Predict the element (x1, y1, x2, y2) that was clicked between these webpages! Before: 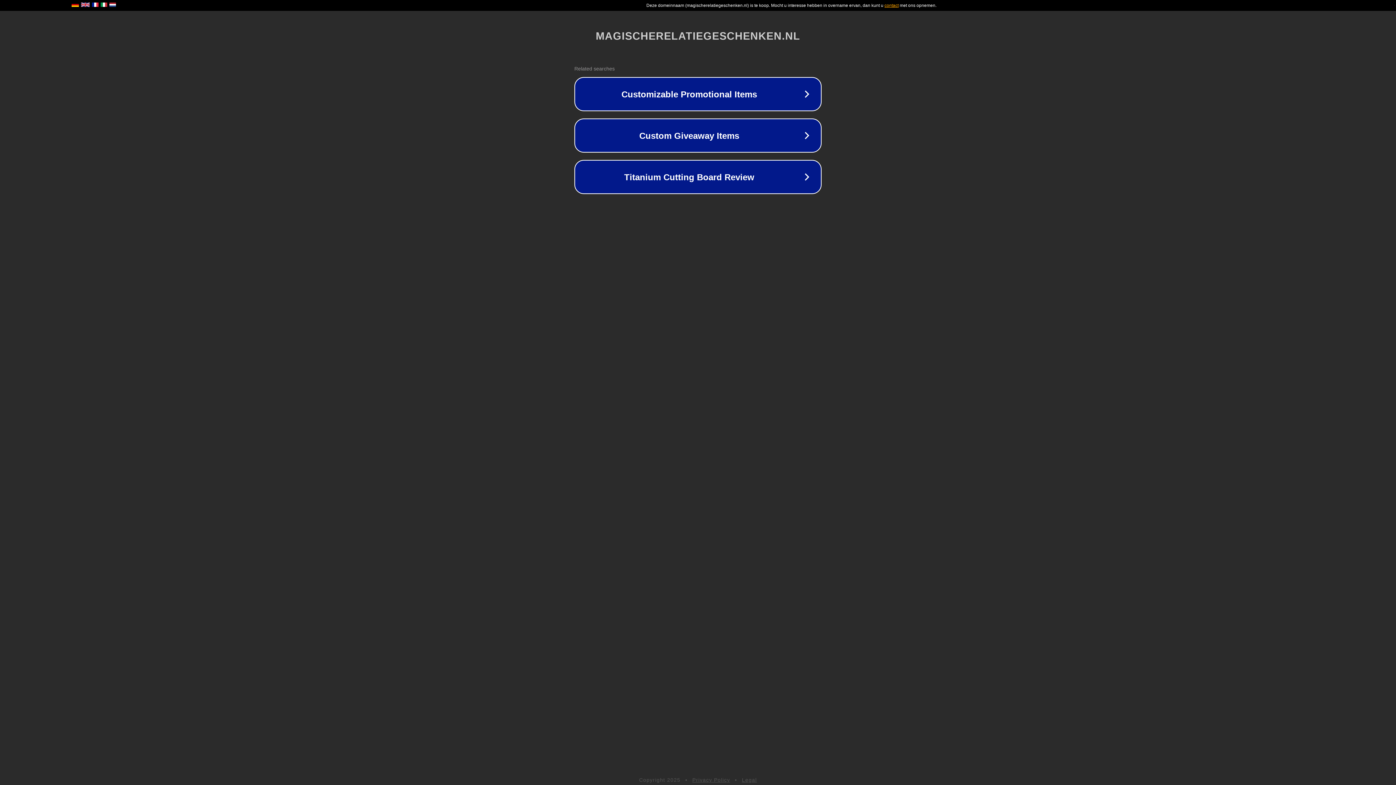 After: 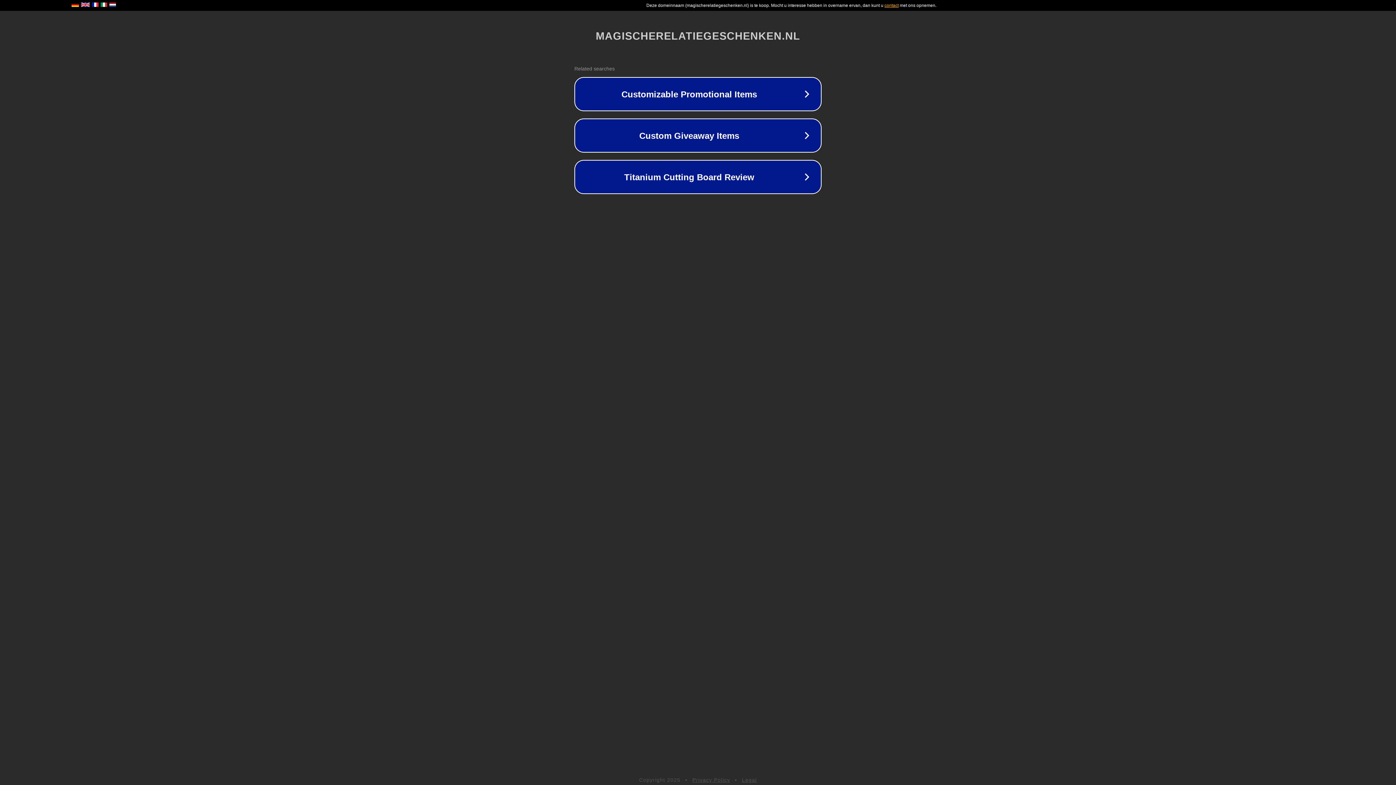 Action: bbox: (742, 777, 757, 783) label: Legal